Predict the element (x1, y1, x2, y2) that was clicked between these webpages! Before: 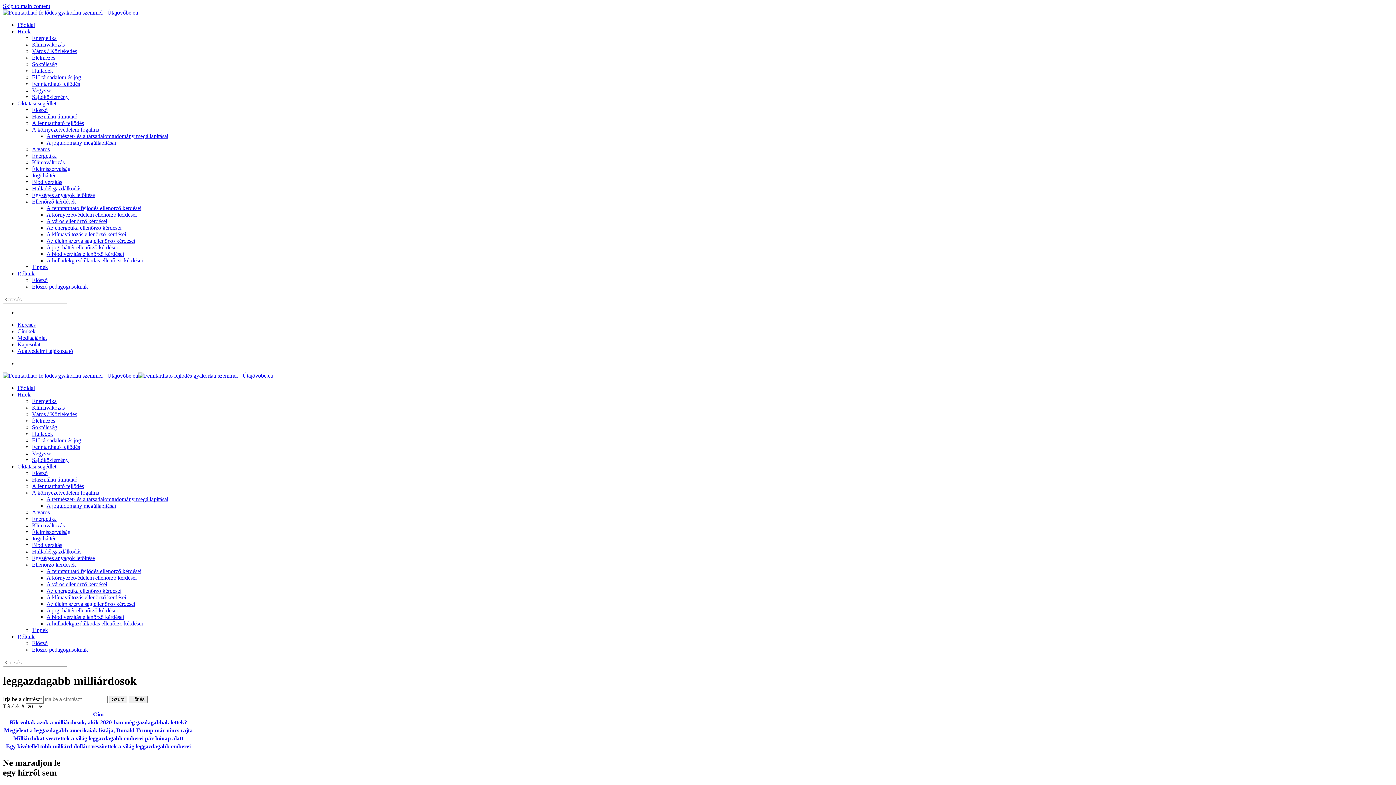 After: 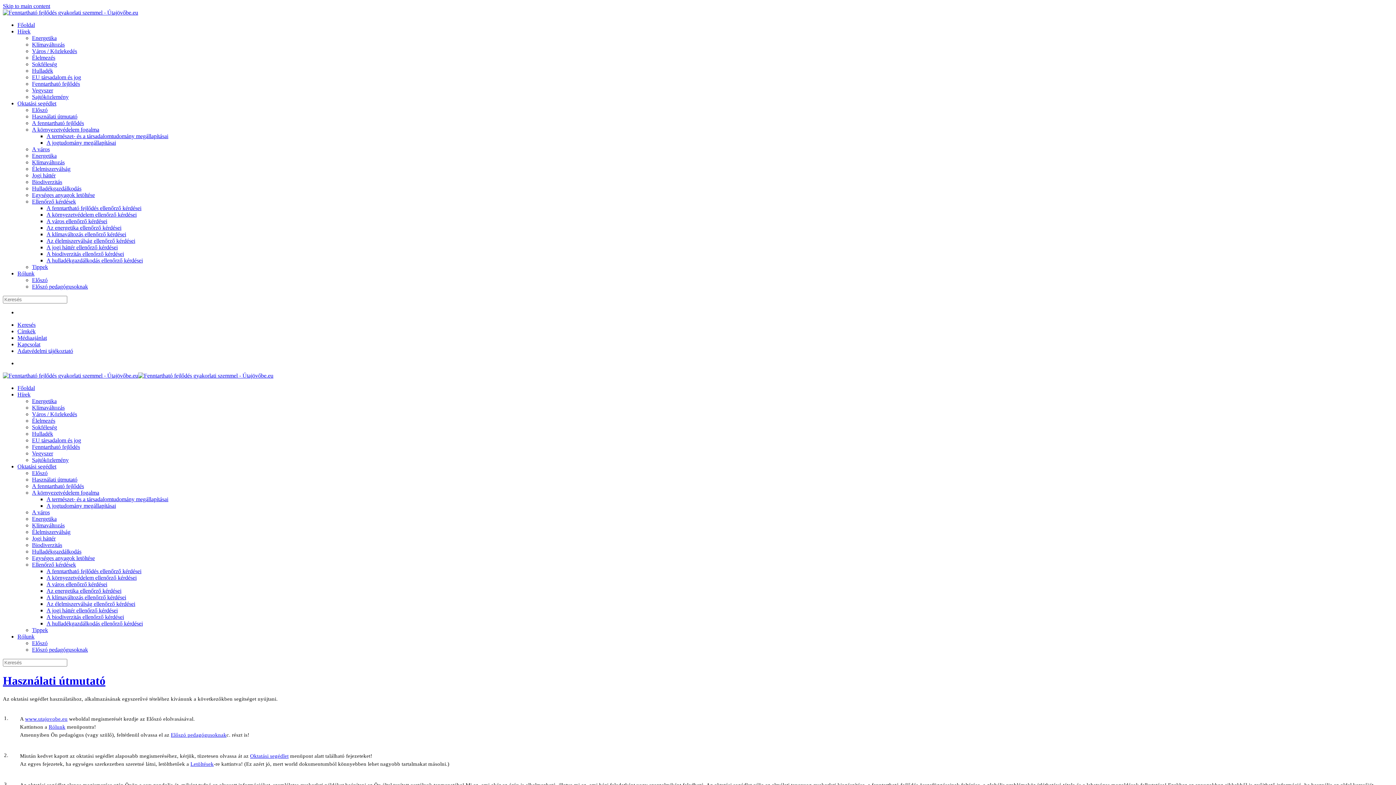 Action: bbox: (32, 113, 77, 119) label: Használati útmutató